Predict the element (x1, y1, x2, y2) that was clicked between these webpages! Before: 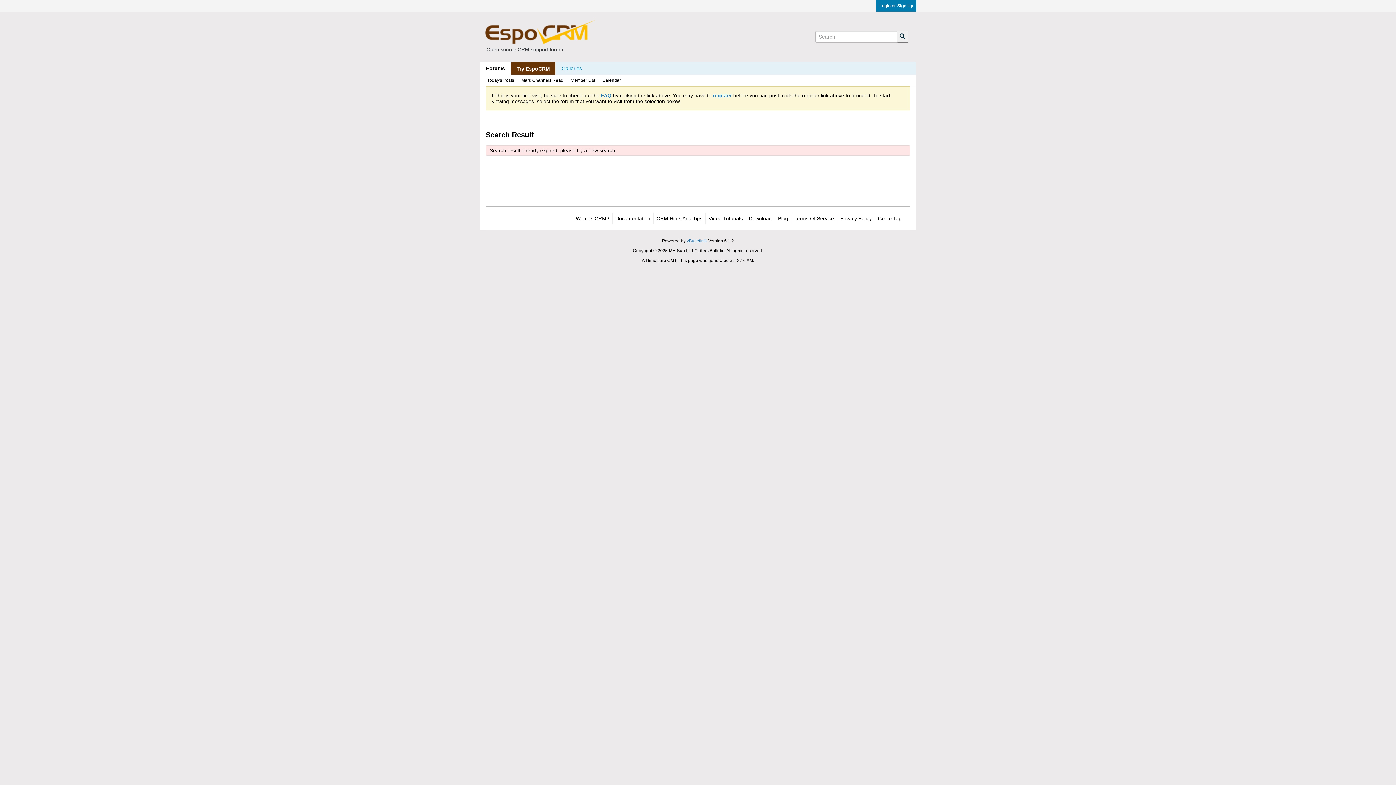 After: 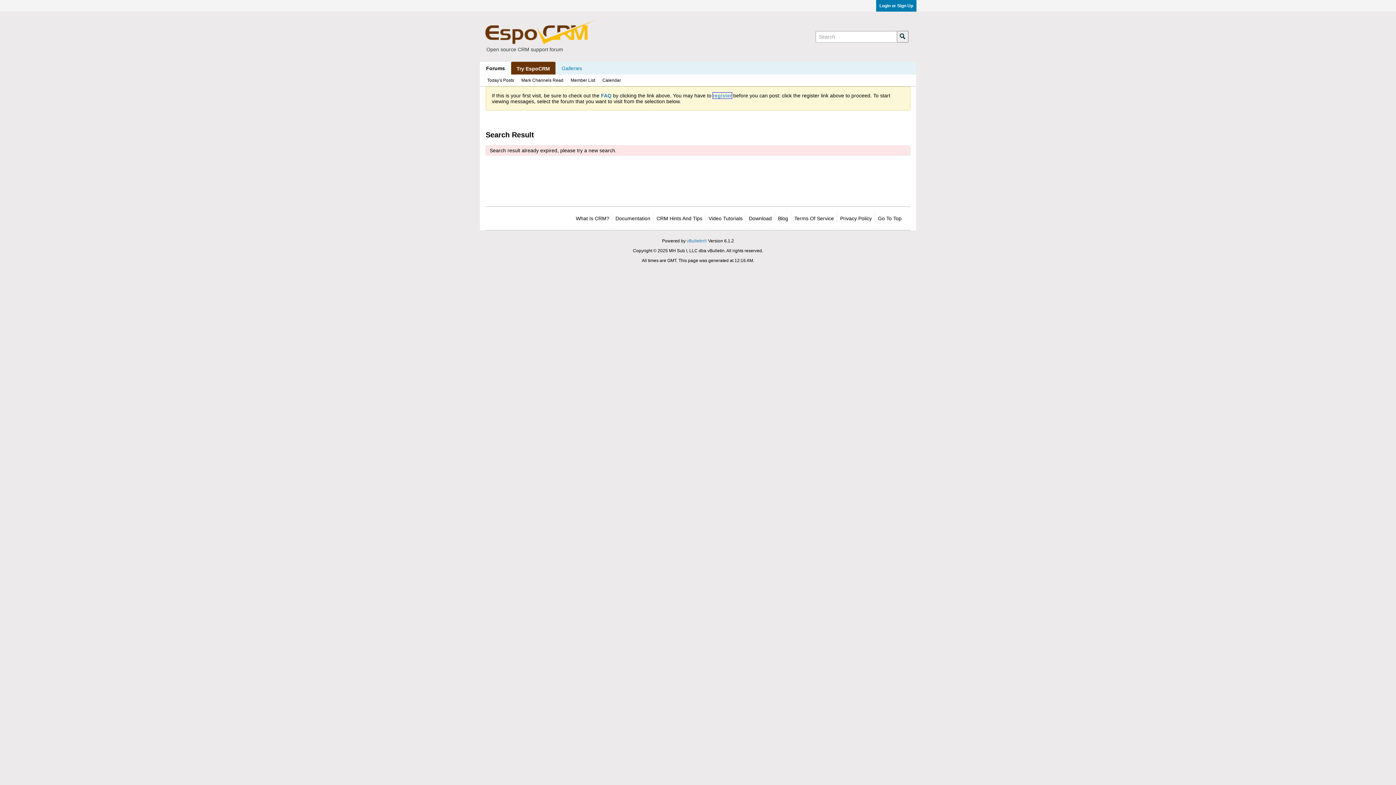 Action: label: register bbox: (713, 92, 732, 98)